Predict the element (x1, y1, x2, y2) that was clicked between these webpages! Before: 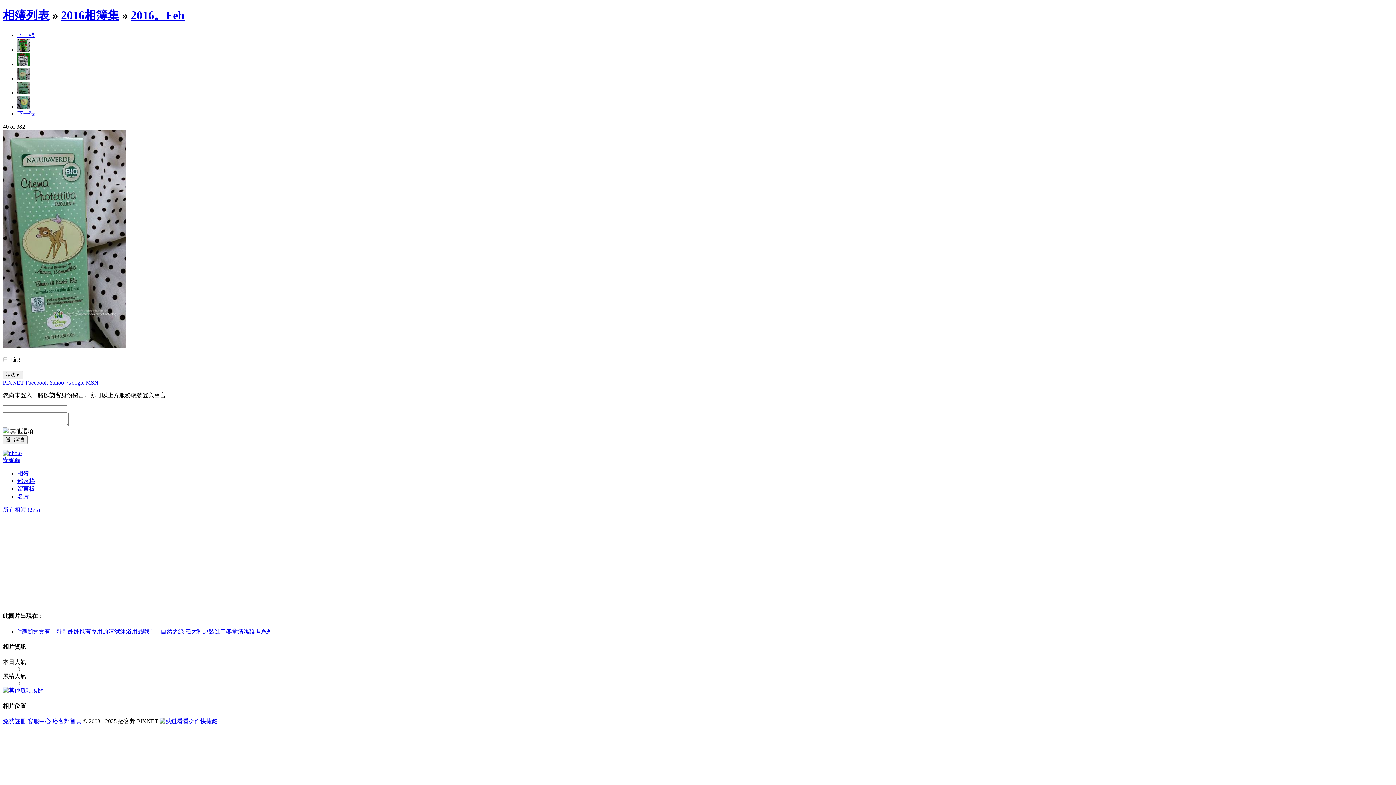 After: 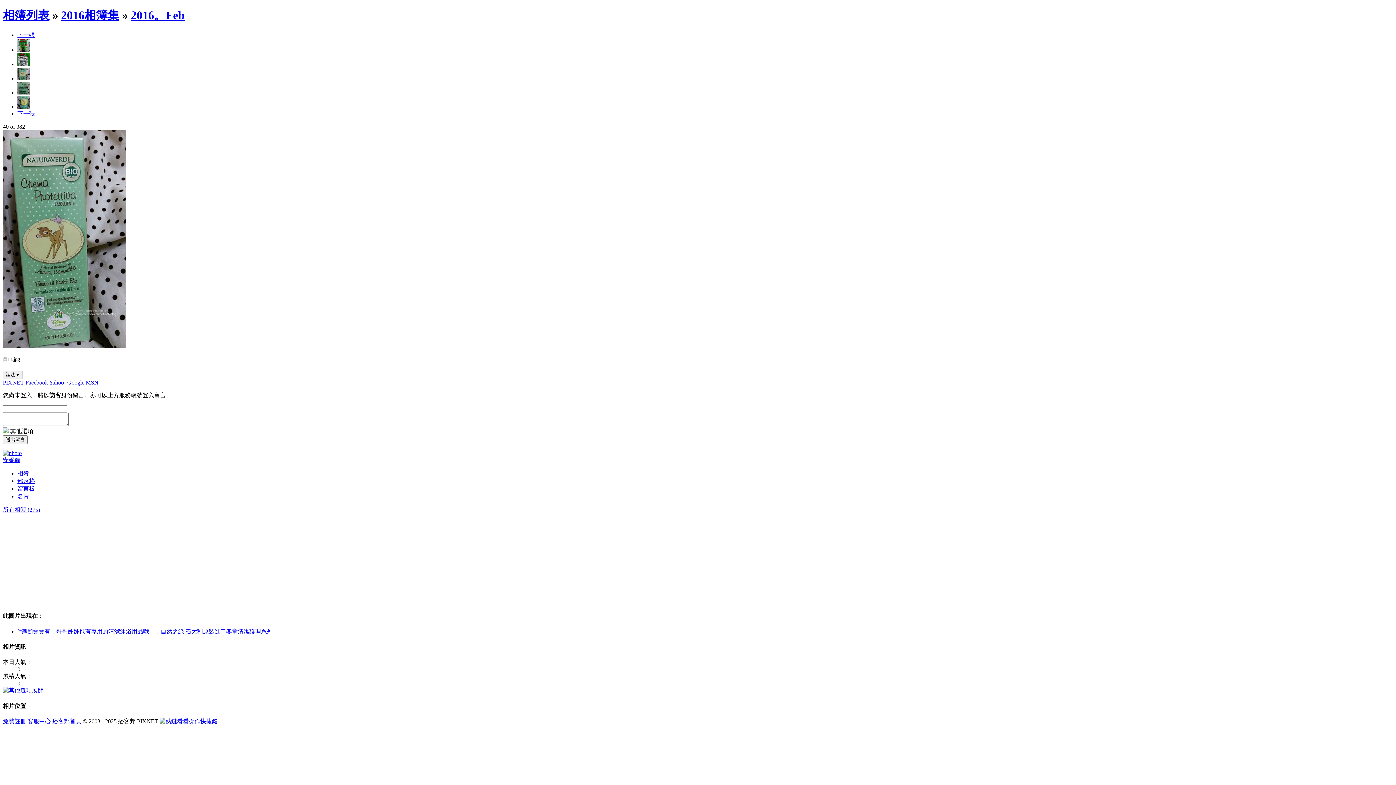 Action: label: [體驗]寶寶有，哥哥姊姊也有專用的清潔沐浴用品哦！．自然之綠 義大利原裝進口嬰童清潔護理系列 bbox: (17, 628, 272, 634)